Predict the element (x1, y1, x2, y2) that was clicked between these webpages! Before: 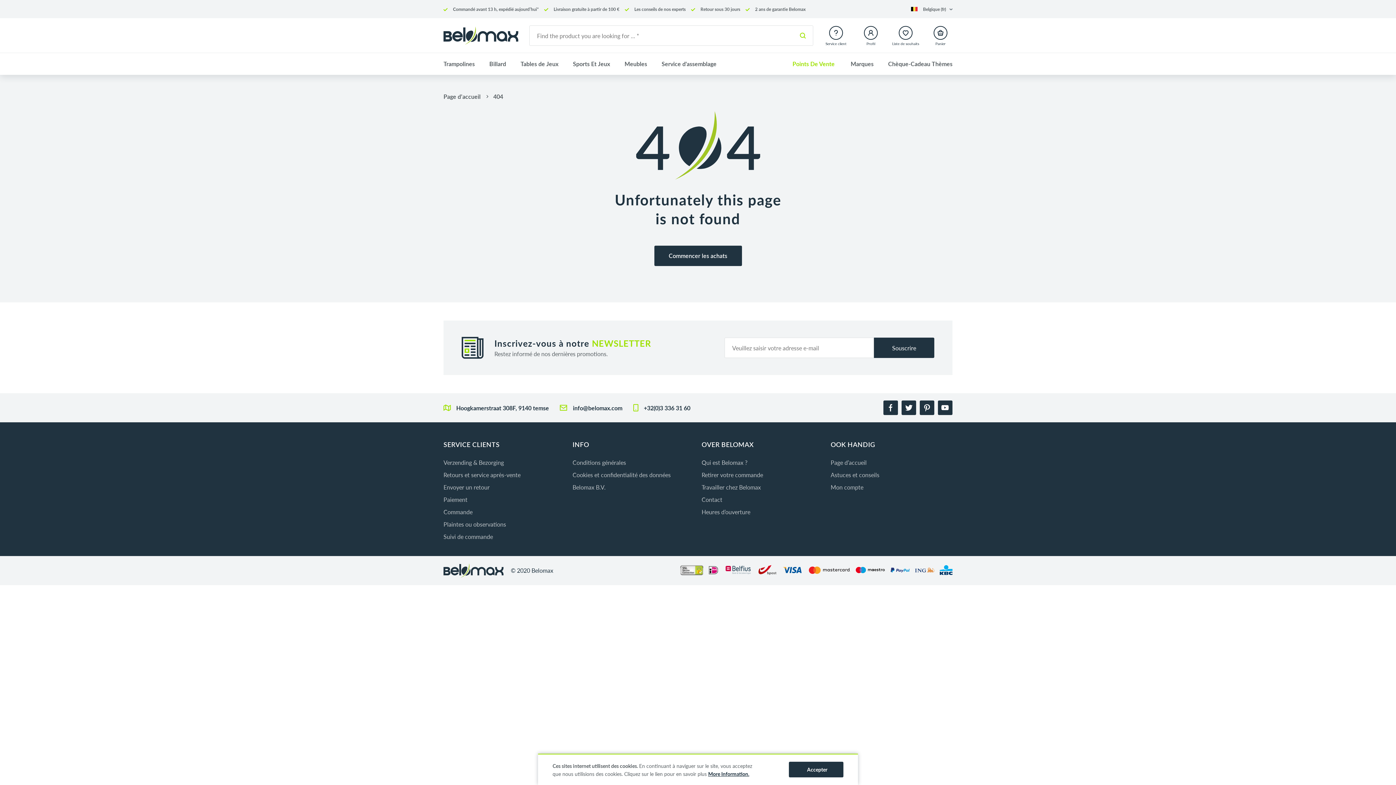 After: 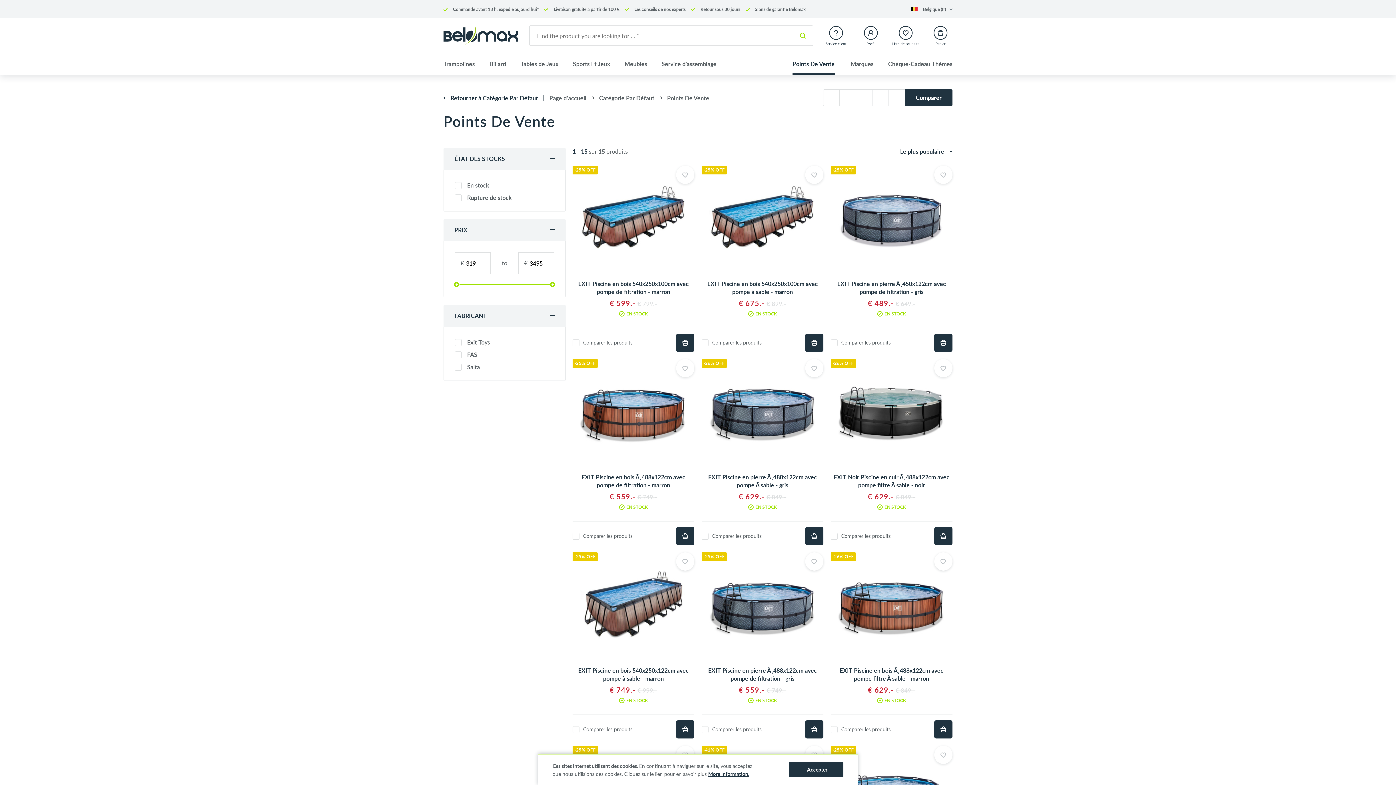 Action: bbox: (785, 53, 842, 74) label: Points De Vente